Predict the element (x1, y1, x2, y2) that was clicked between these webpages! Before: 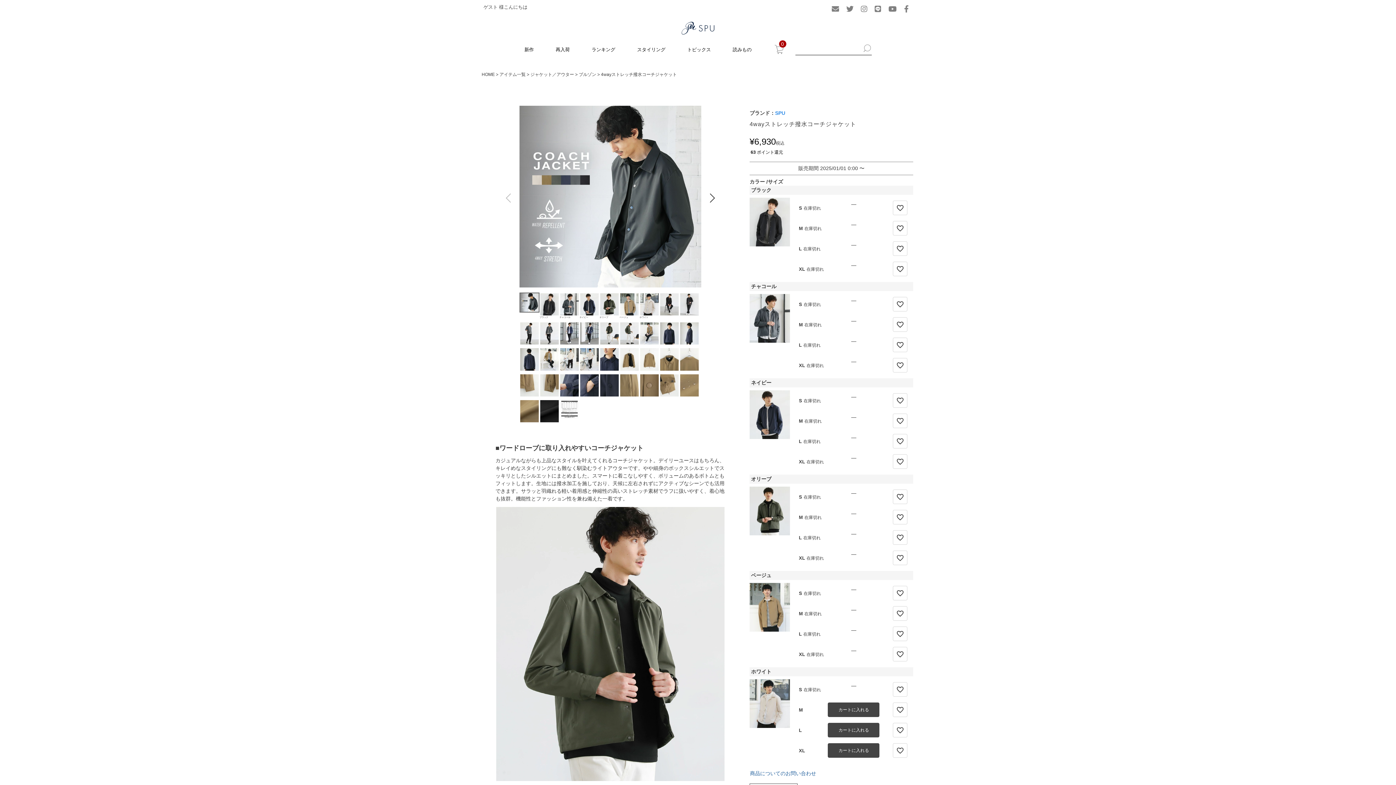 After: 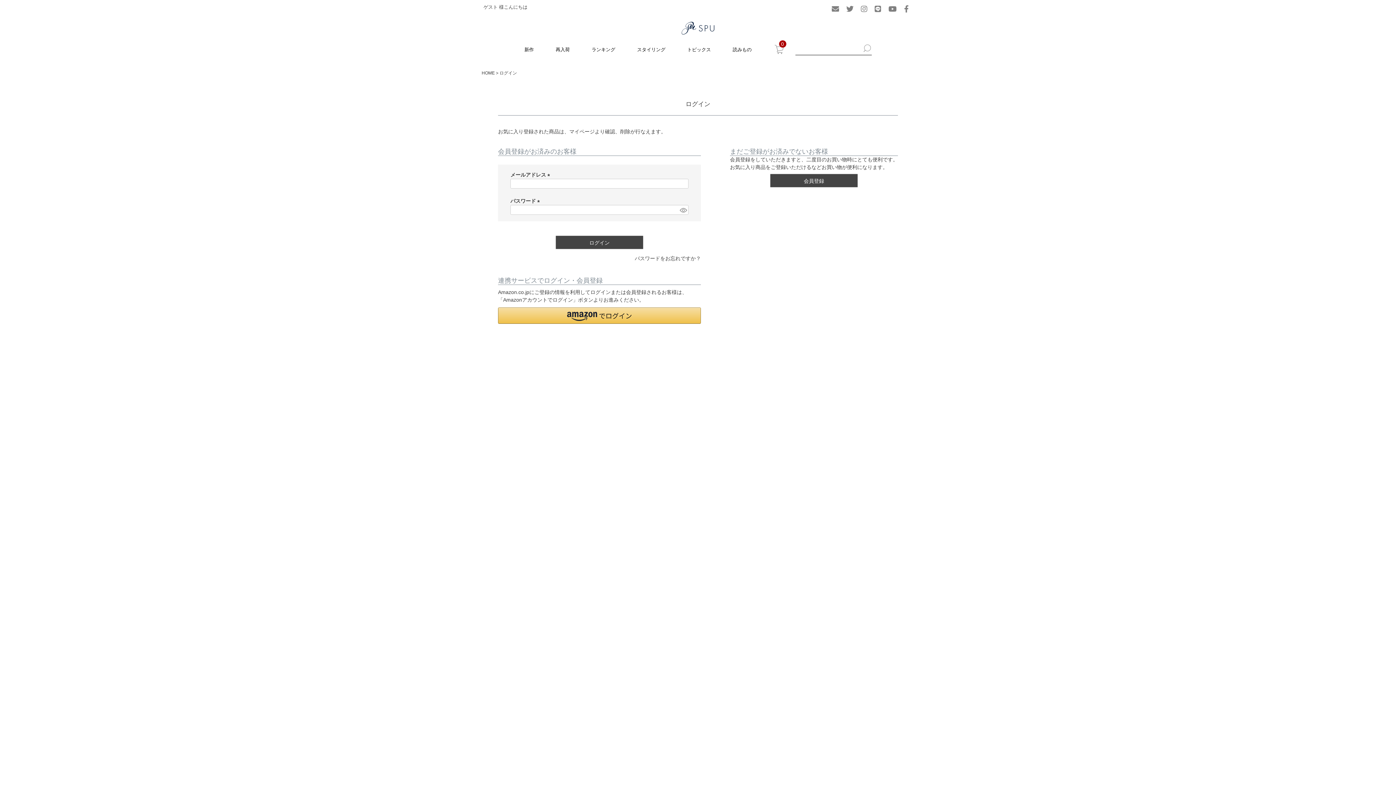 Action: bbox: (893, 723, 907, 737)